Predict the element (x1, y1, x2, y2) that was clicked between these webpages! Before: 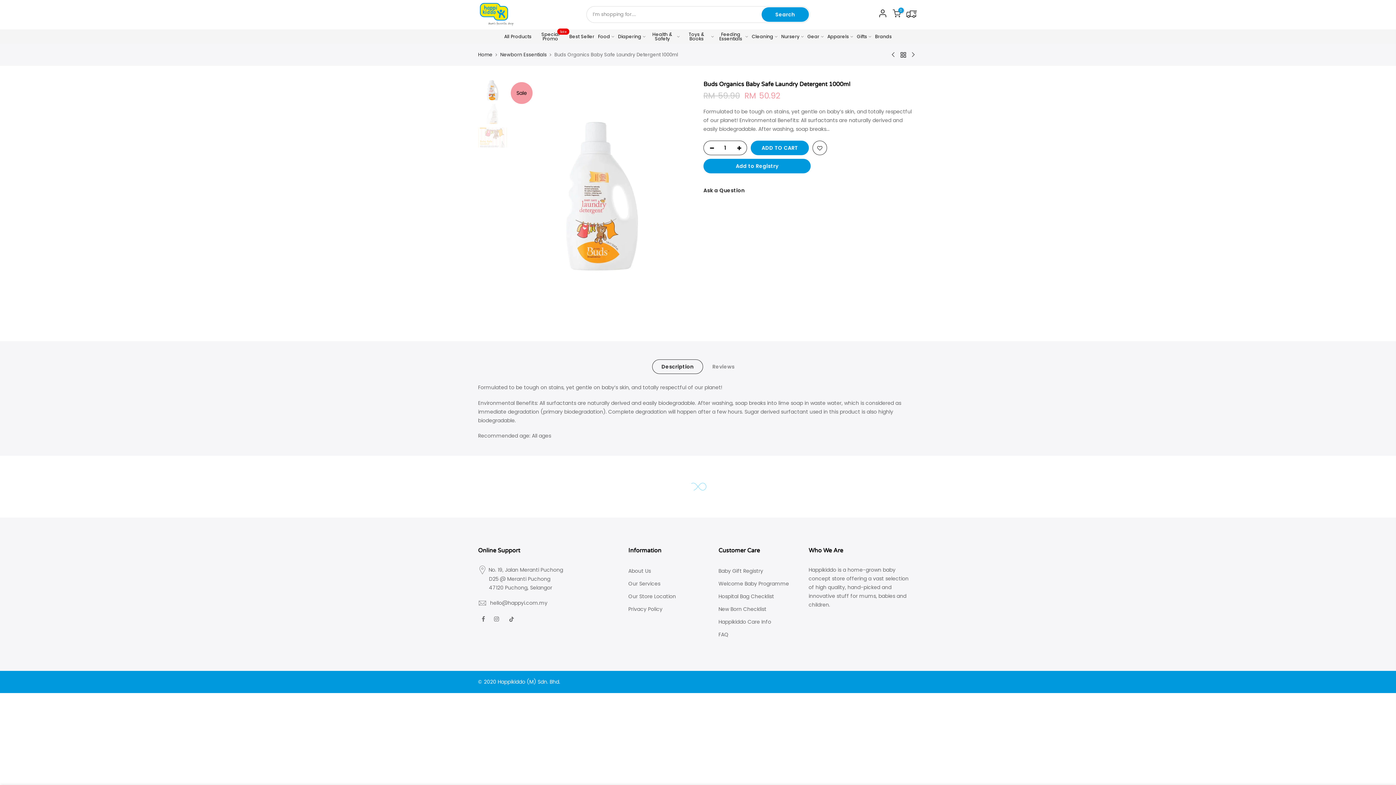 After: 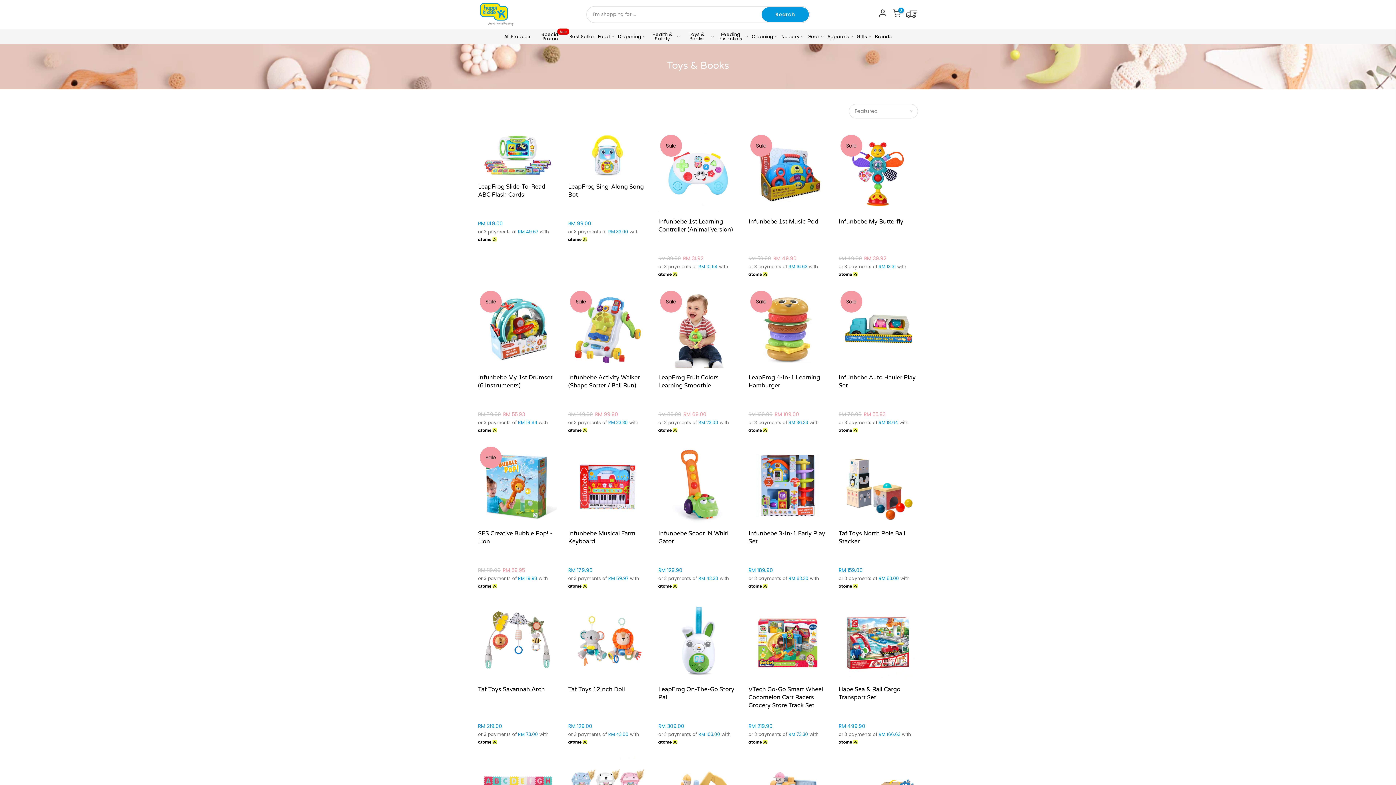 Action: bbox: (681, 29, 716, 43) label: Toys & Books